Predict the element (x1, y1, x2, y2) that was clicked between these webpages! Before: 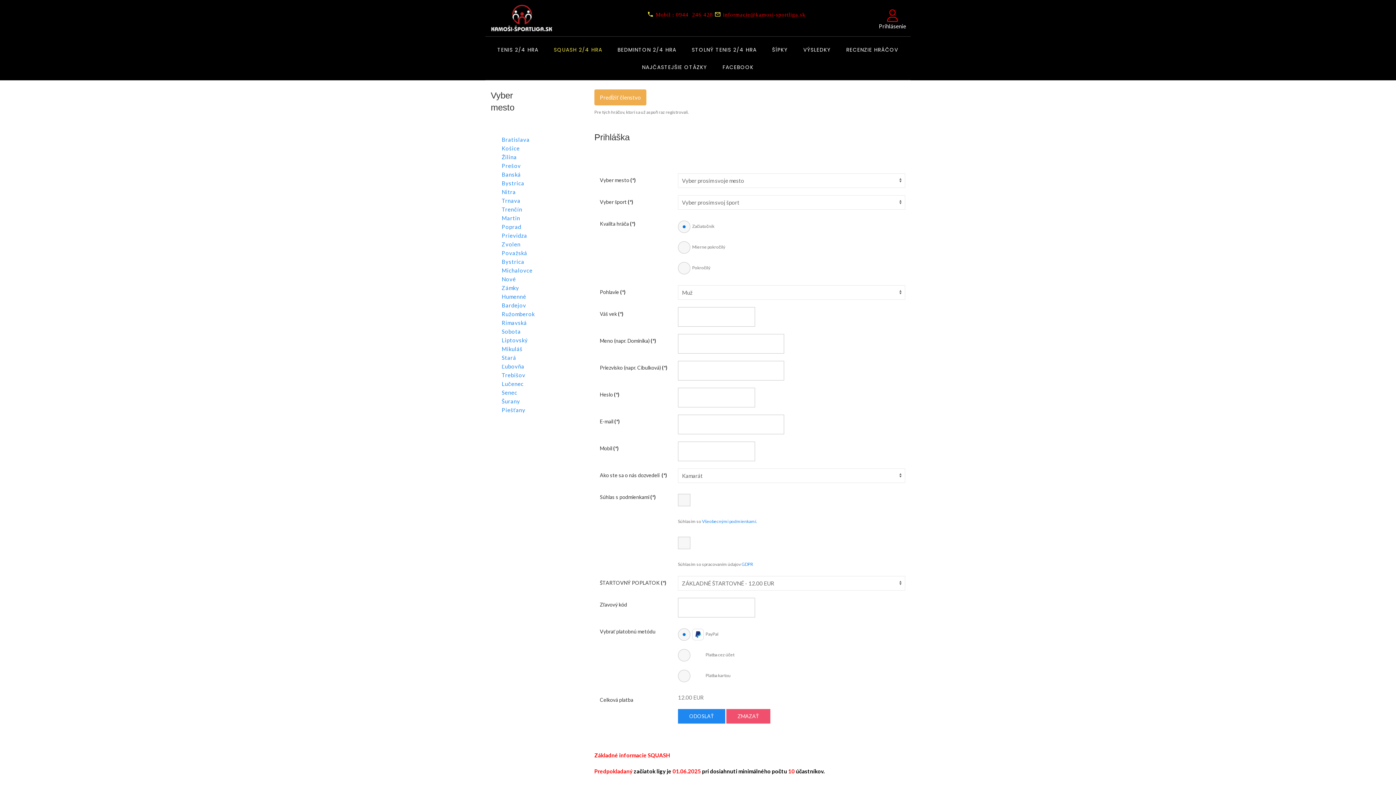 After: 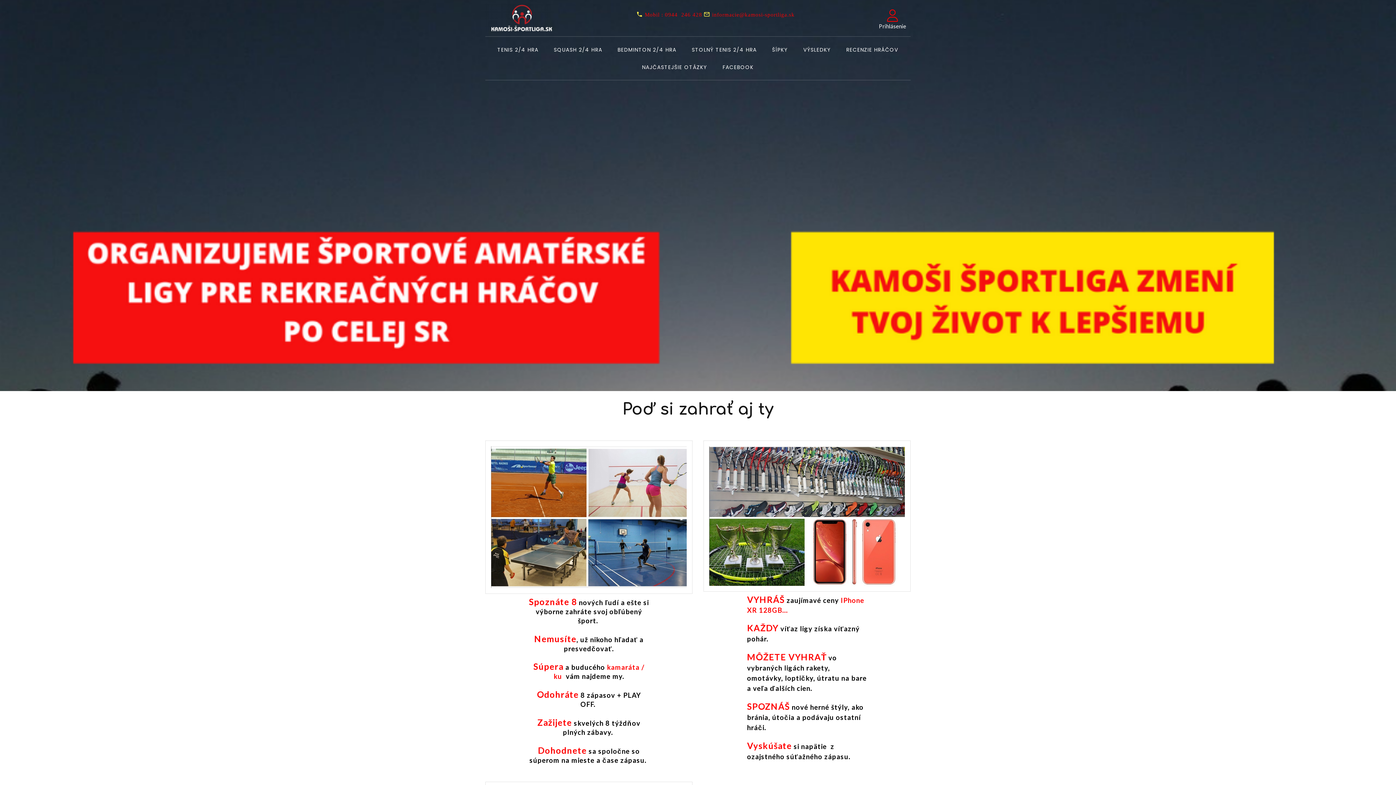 Action: bbox: (485, 3, 553, 34)